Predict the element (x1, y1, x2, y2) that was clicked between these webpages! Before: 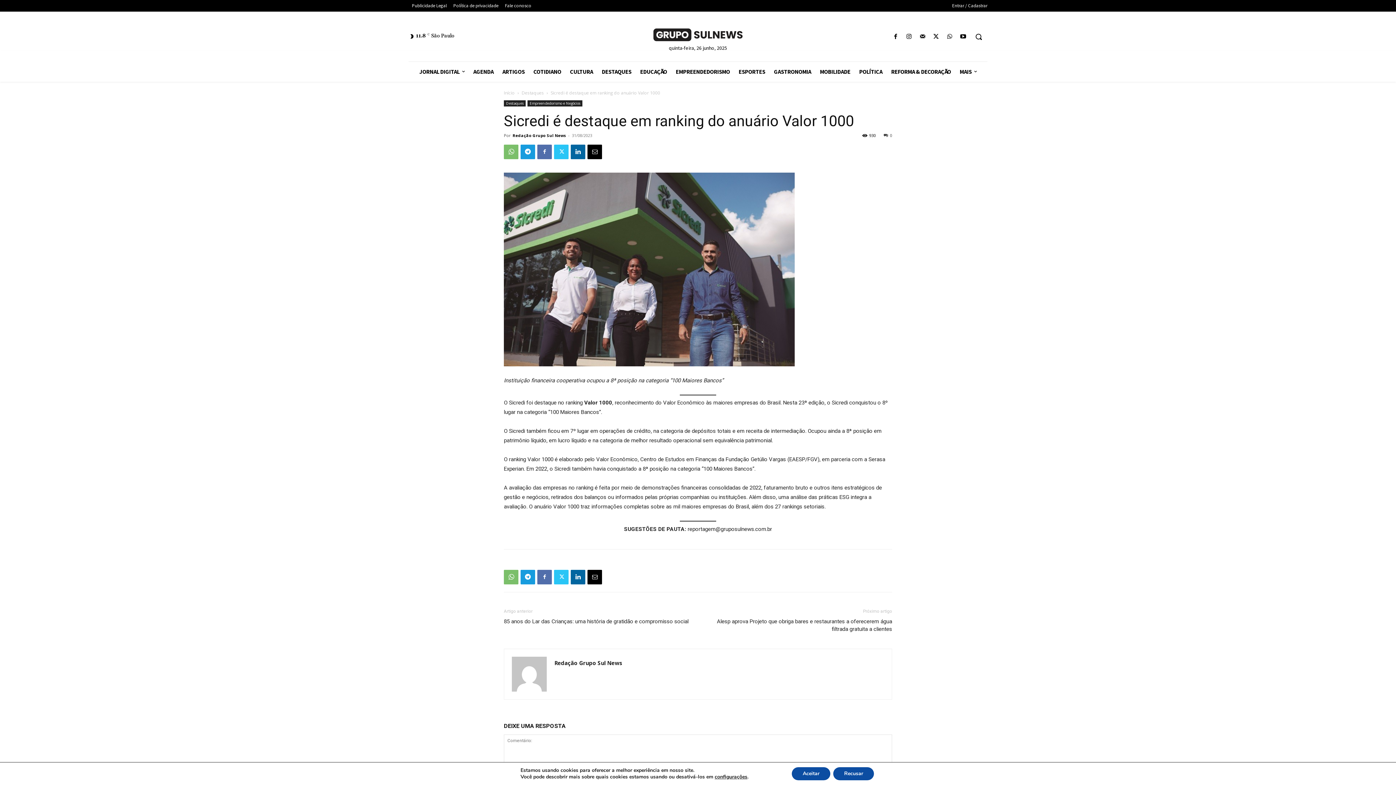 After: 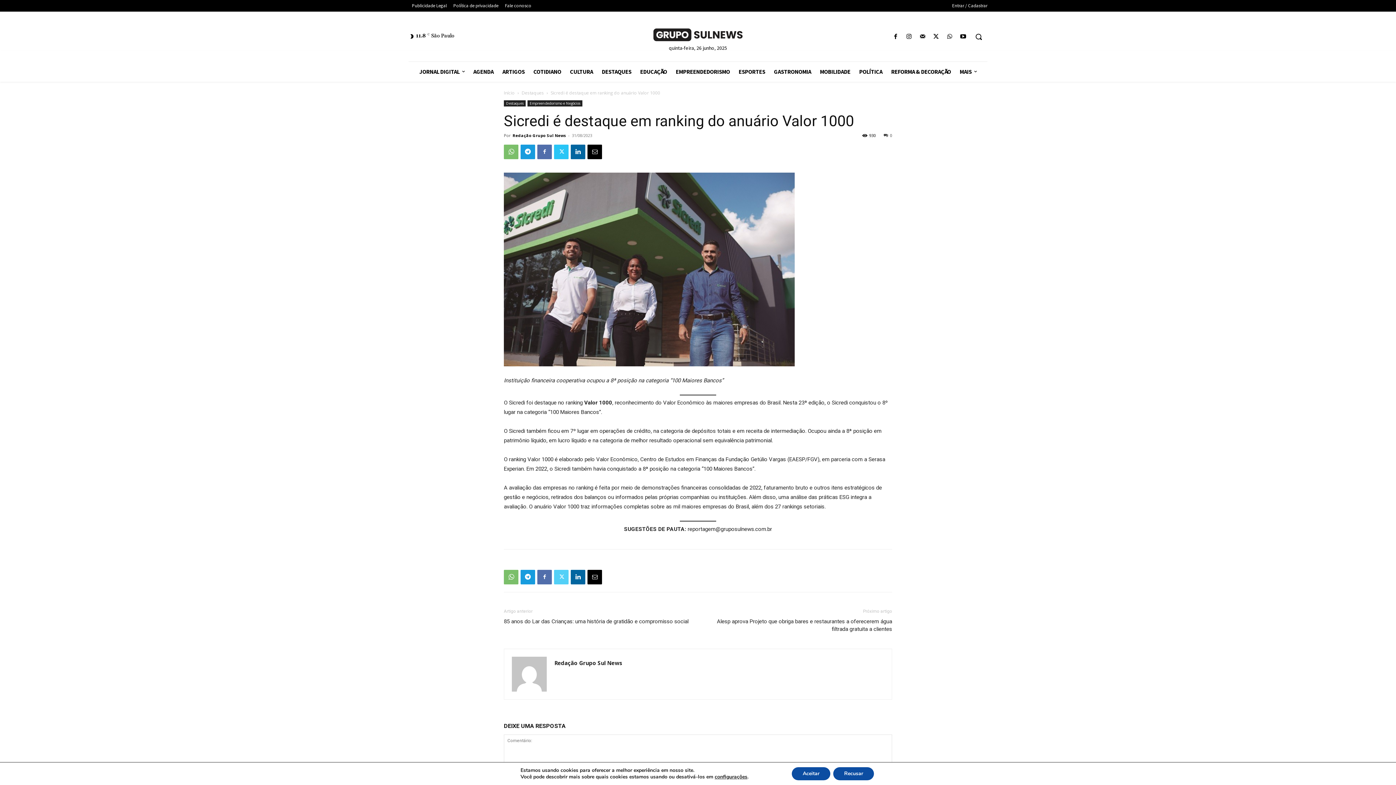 Action: bbox: (554, 570, 568, 584)